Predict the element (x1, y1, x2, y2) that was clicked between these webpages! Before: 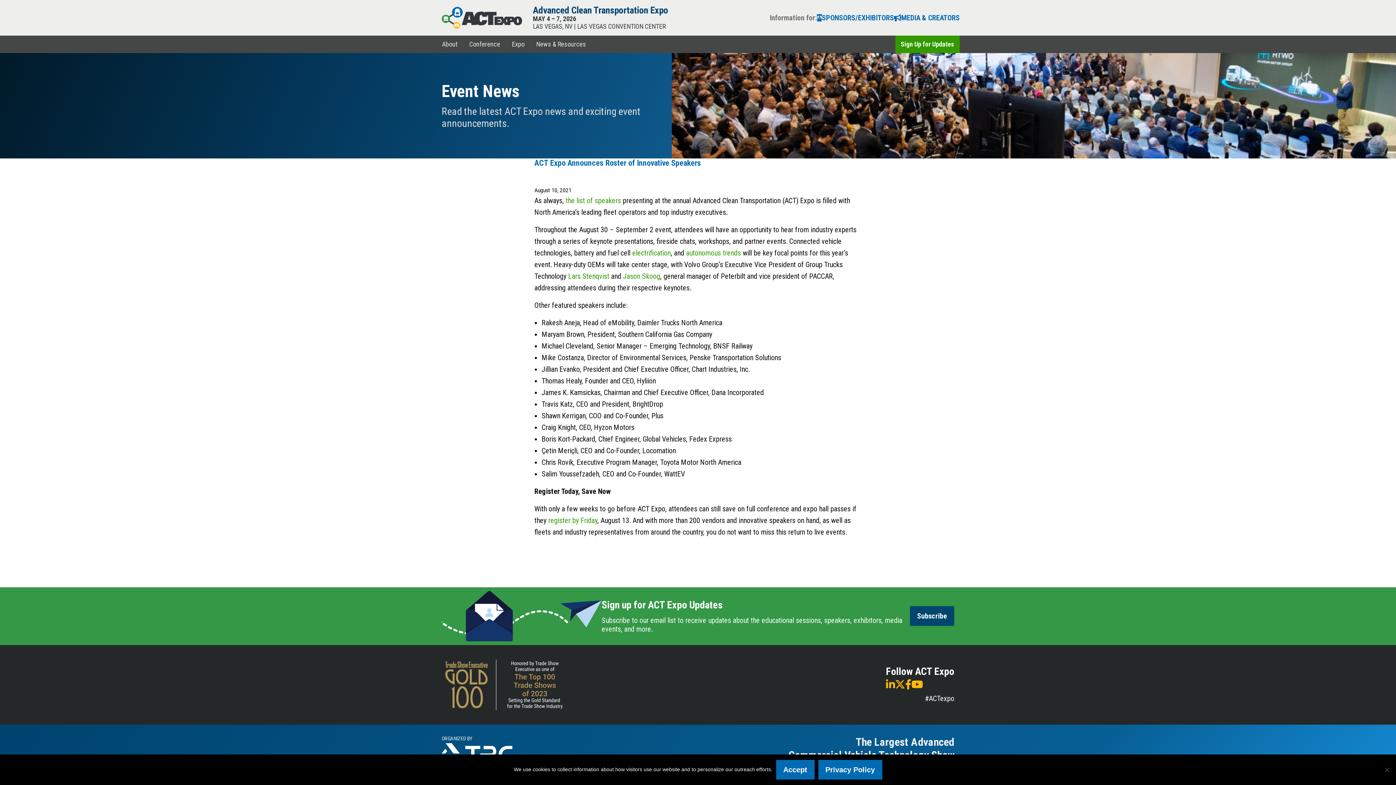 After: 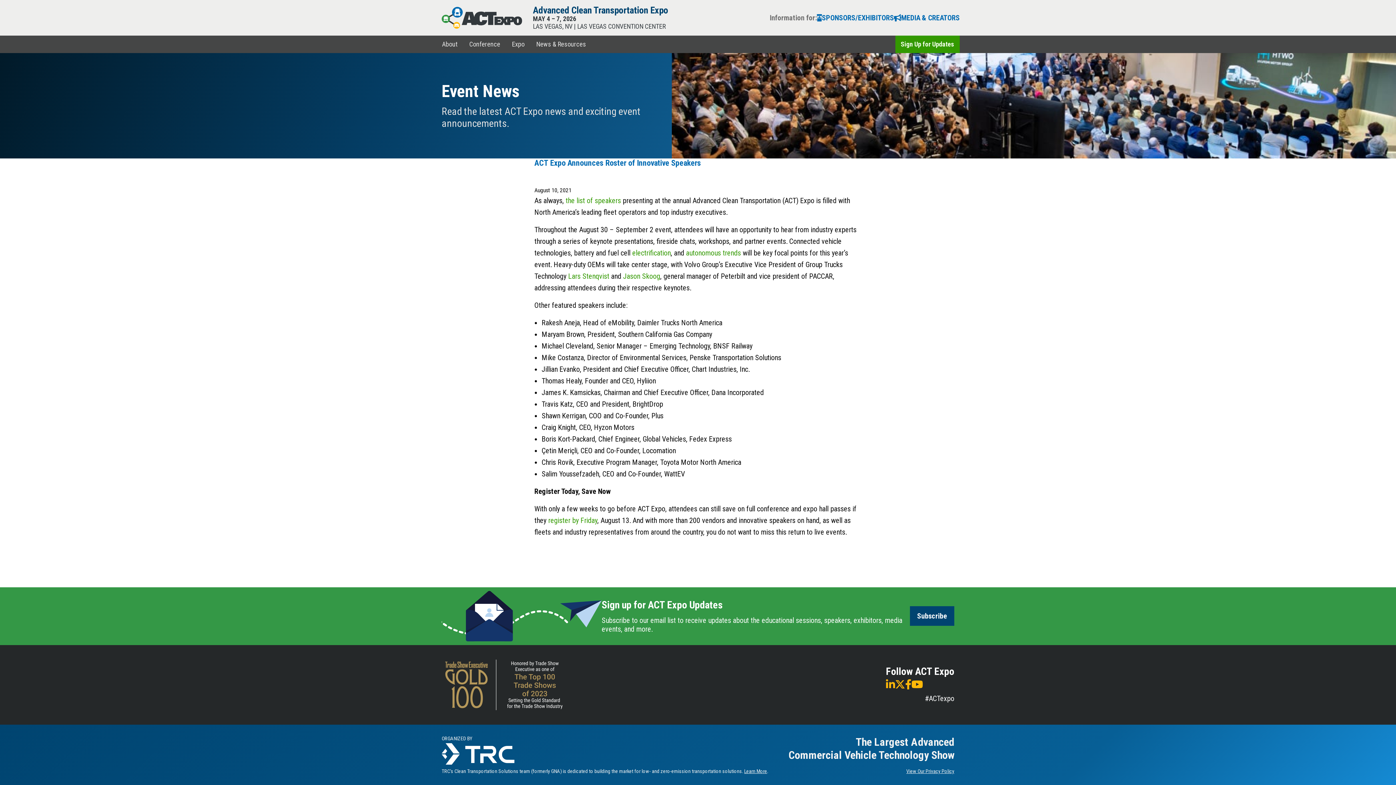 Action: bbox: (776, 760, 814, 780) label: Accept